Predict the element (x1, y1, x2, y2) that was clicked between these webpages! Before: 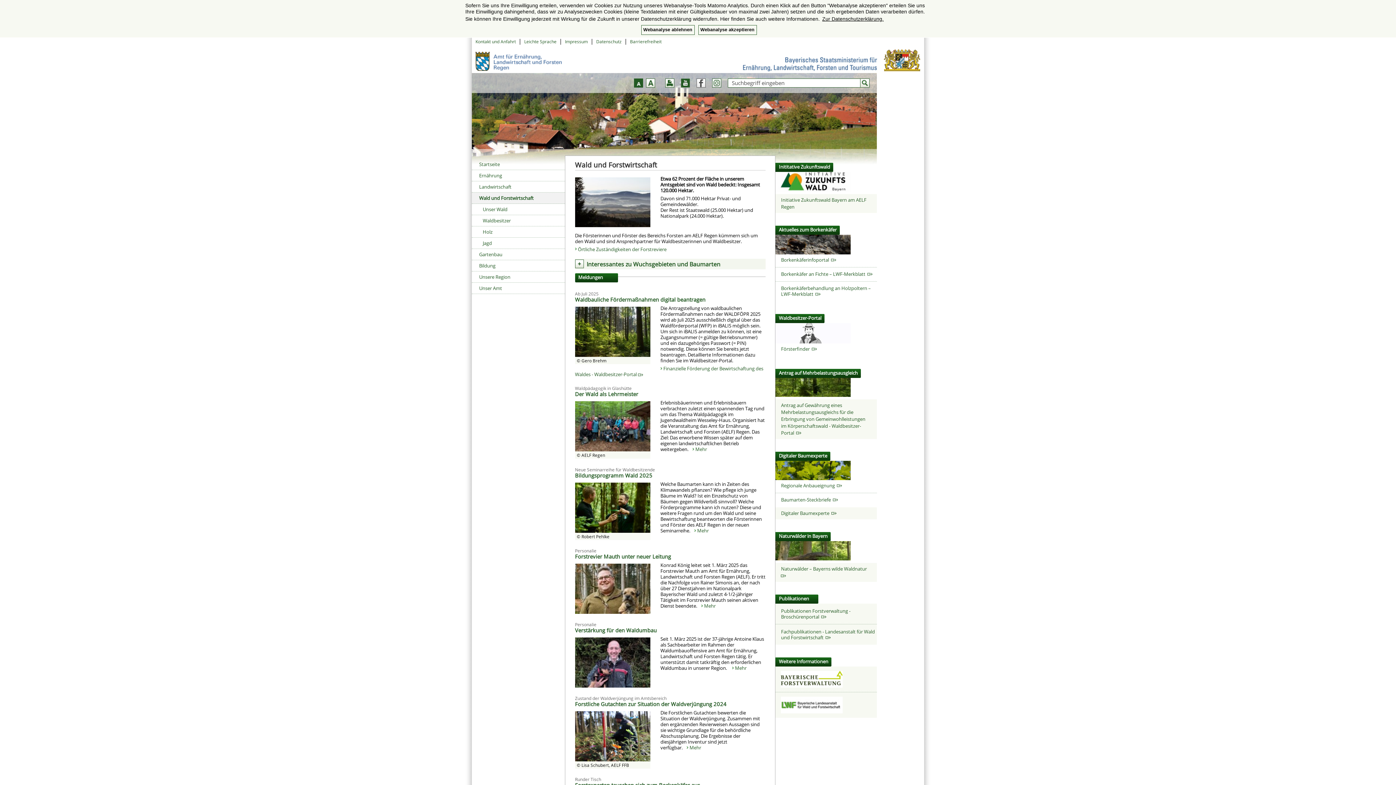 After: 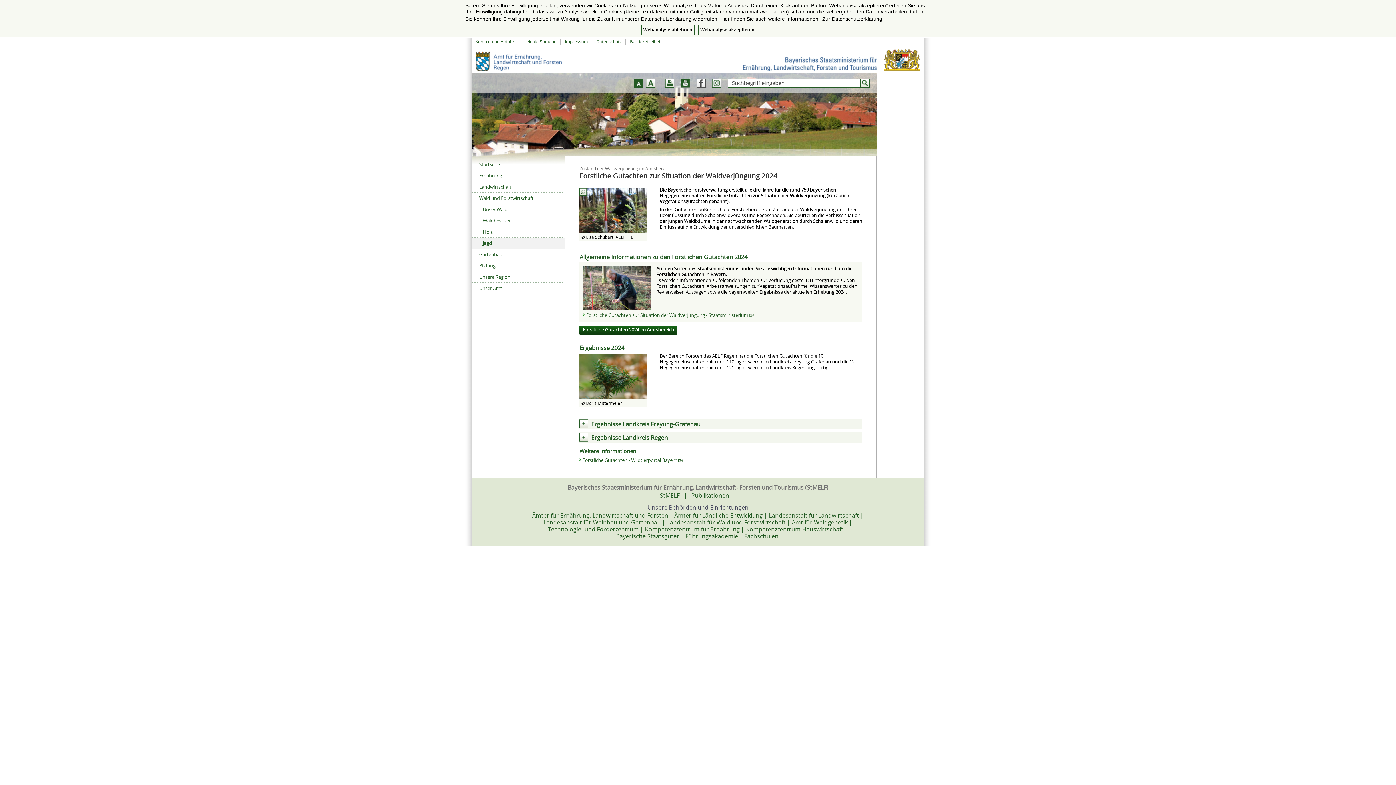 Action: label: Forstliche Gutachten zur Situation der Waldverjüngung 2024 bbox: (575, 700, 726, 708)